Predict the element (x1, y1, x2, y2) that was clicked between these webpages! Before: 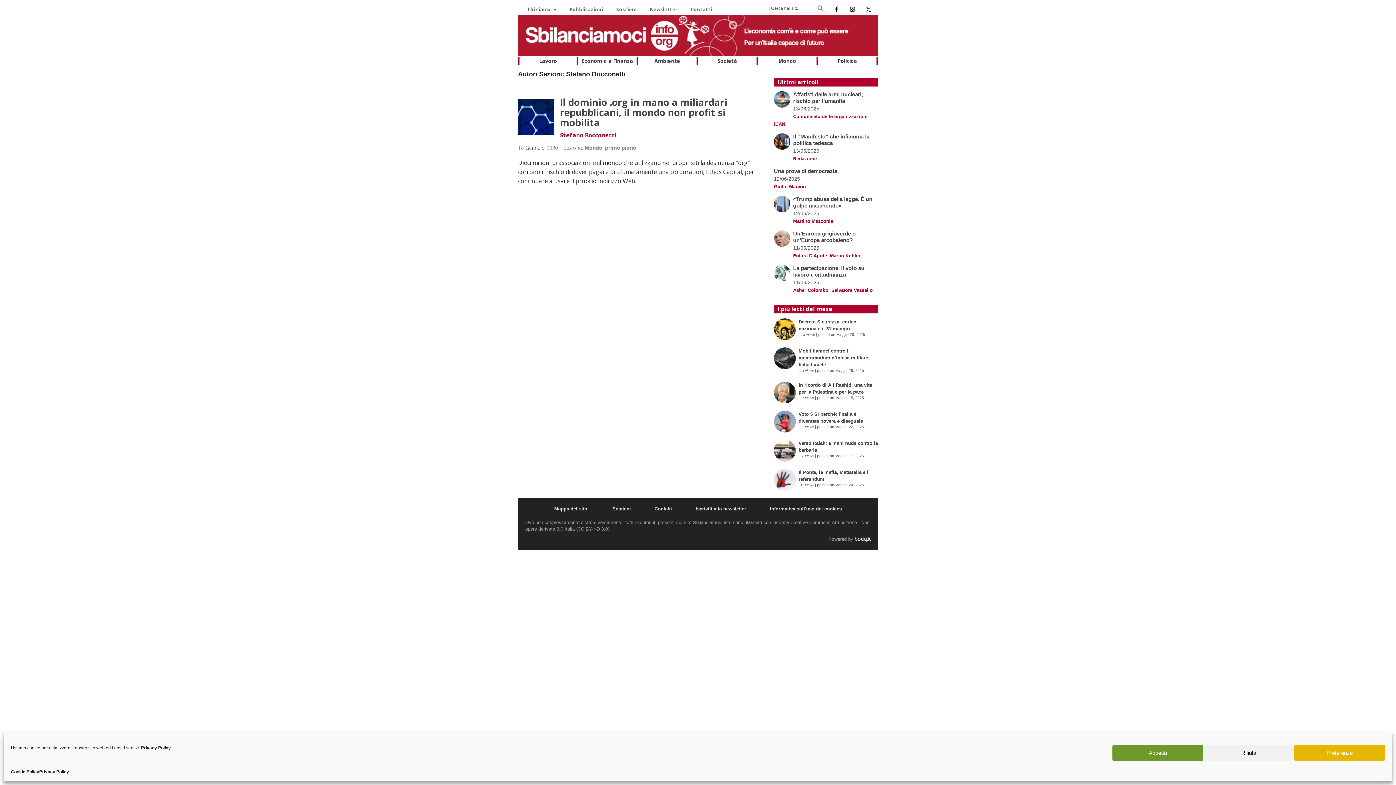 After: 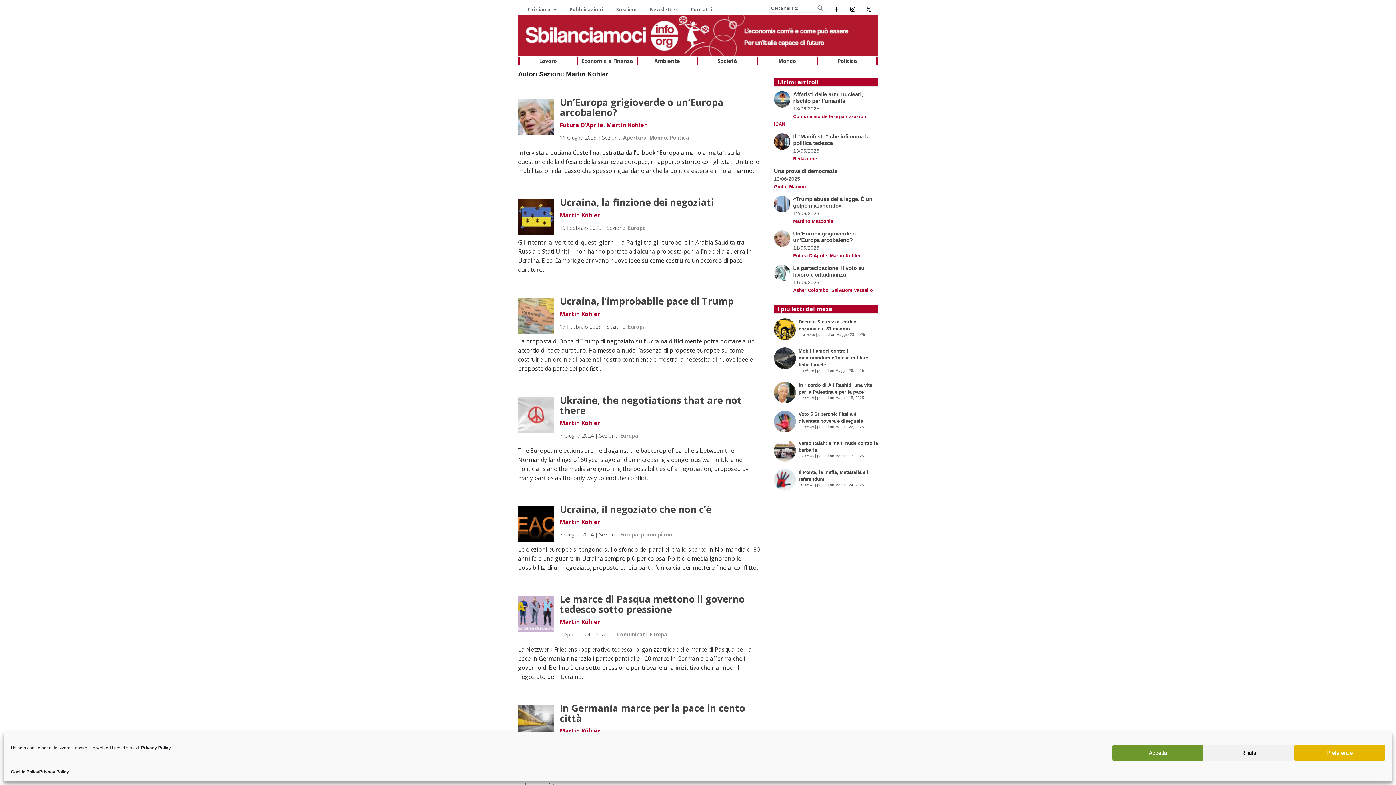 Action: label: Martin Köhler bbox: (830, 253, 860, 258)